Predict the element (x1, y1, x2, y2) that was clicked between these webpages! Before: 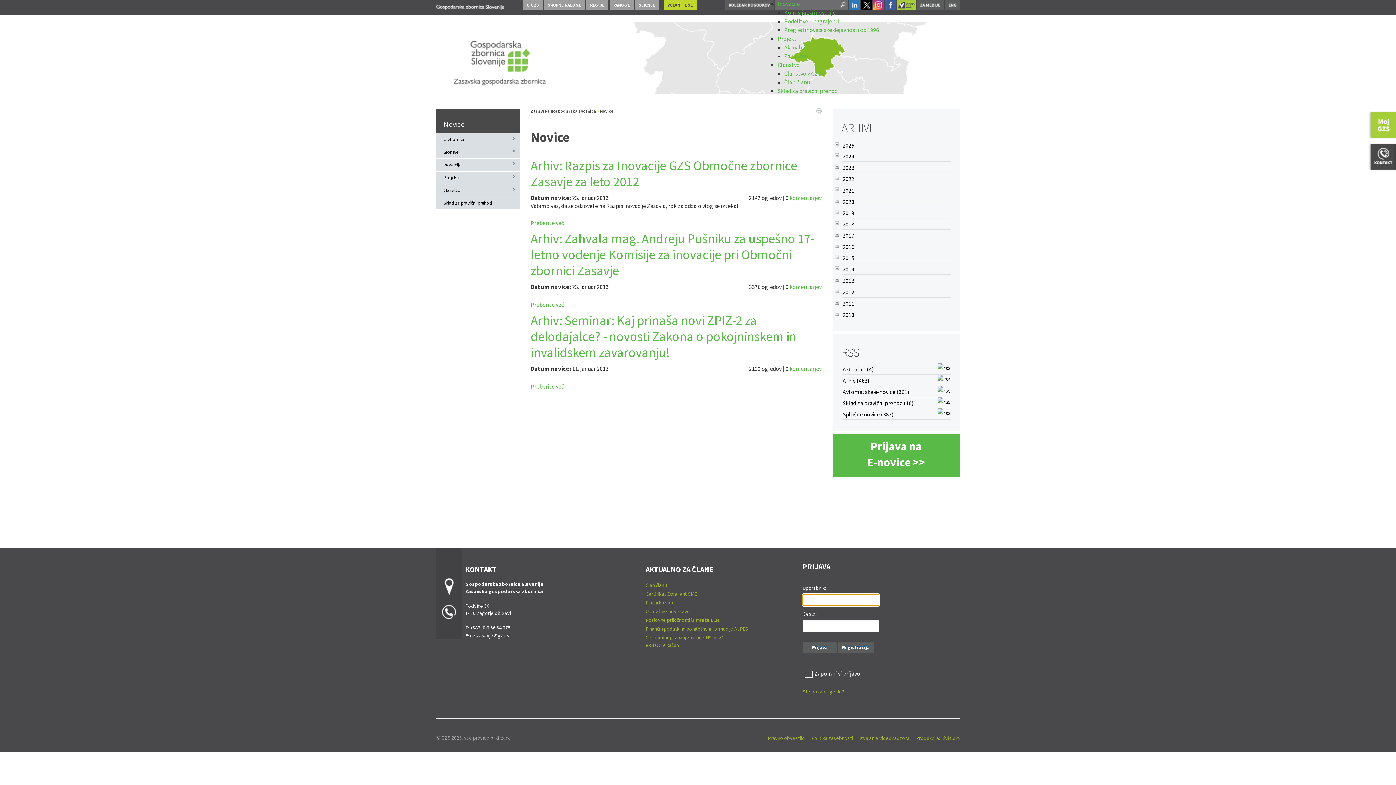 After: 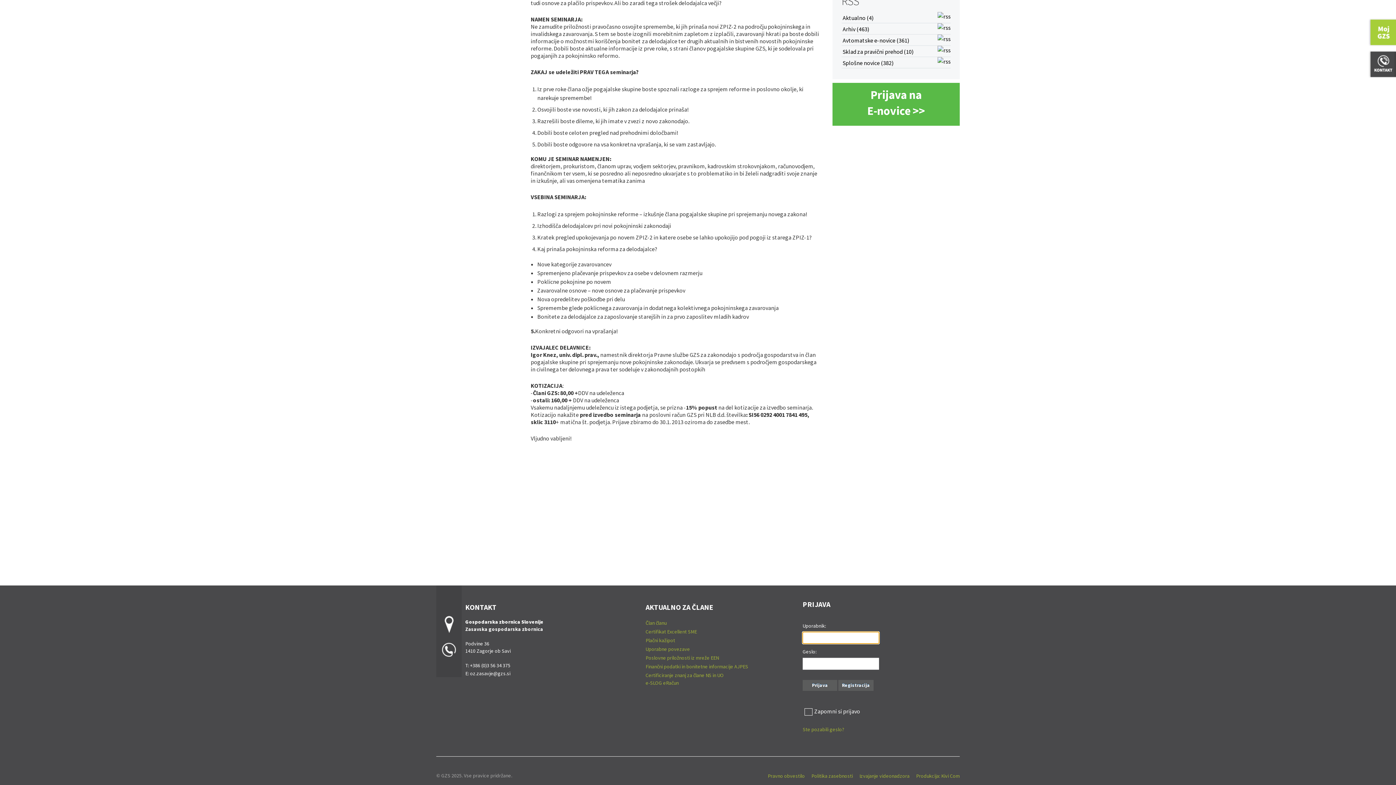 Action: label: komentarjev bbox: (789, 365, 821, 372)